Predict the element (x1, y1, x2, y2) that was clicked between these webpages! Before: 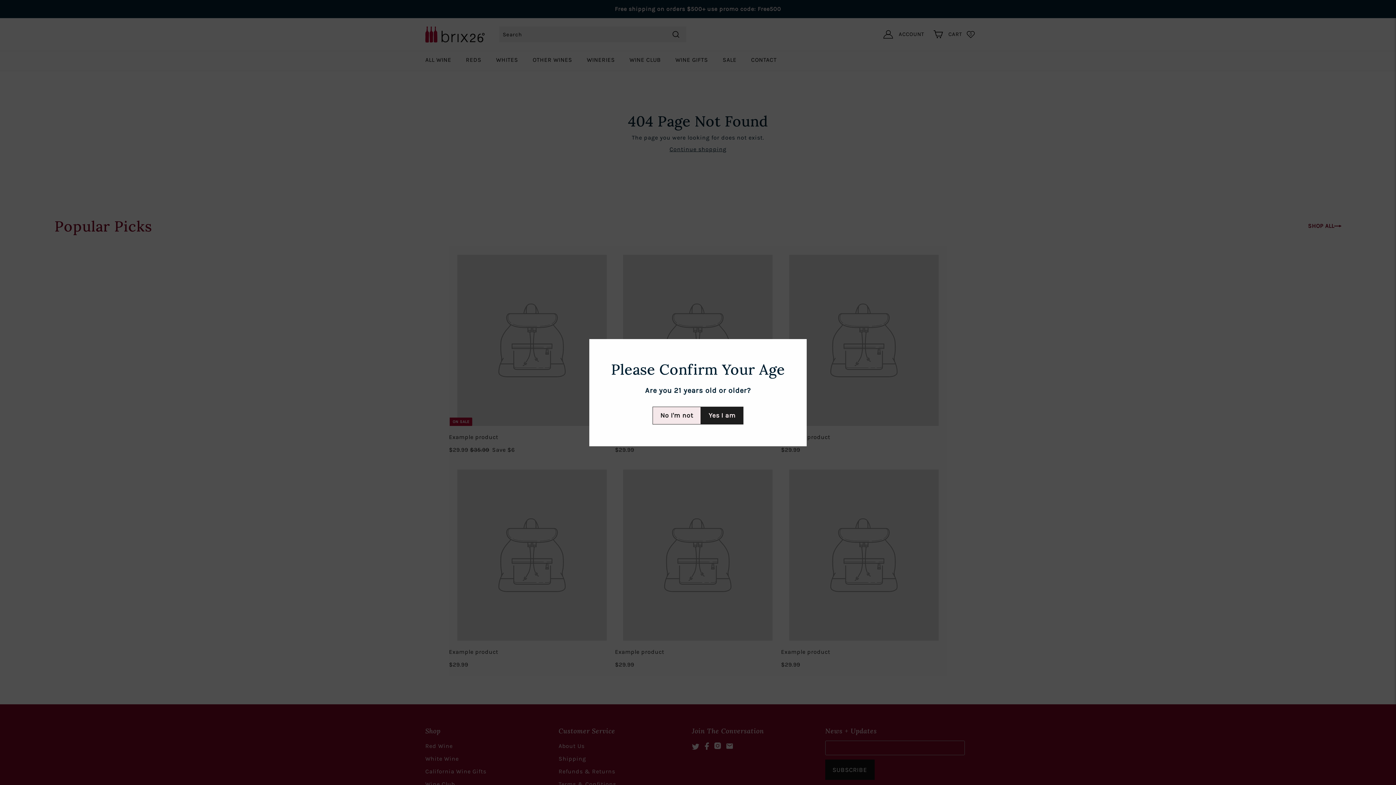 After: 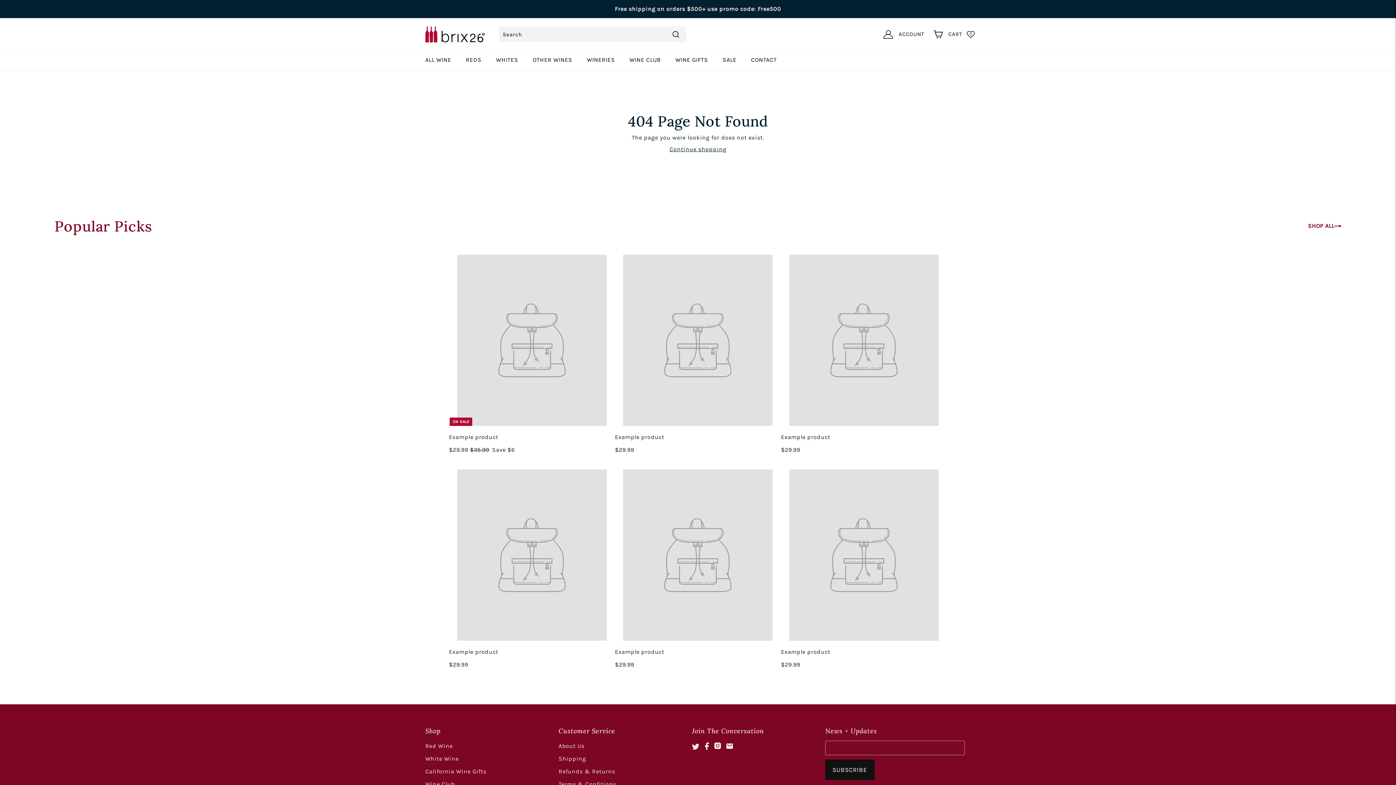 Action: bbox: (701, 406, 743, 424) label: Yes I am